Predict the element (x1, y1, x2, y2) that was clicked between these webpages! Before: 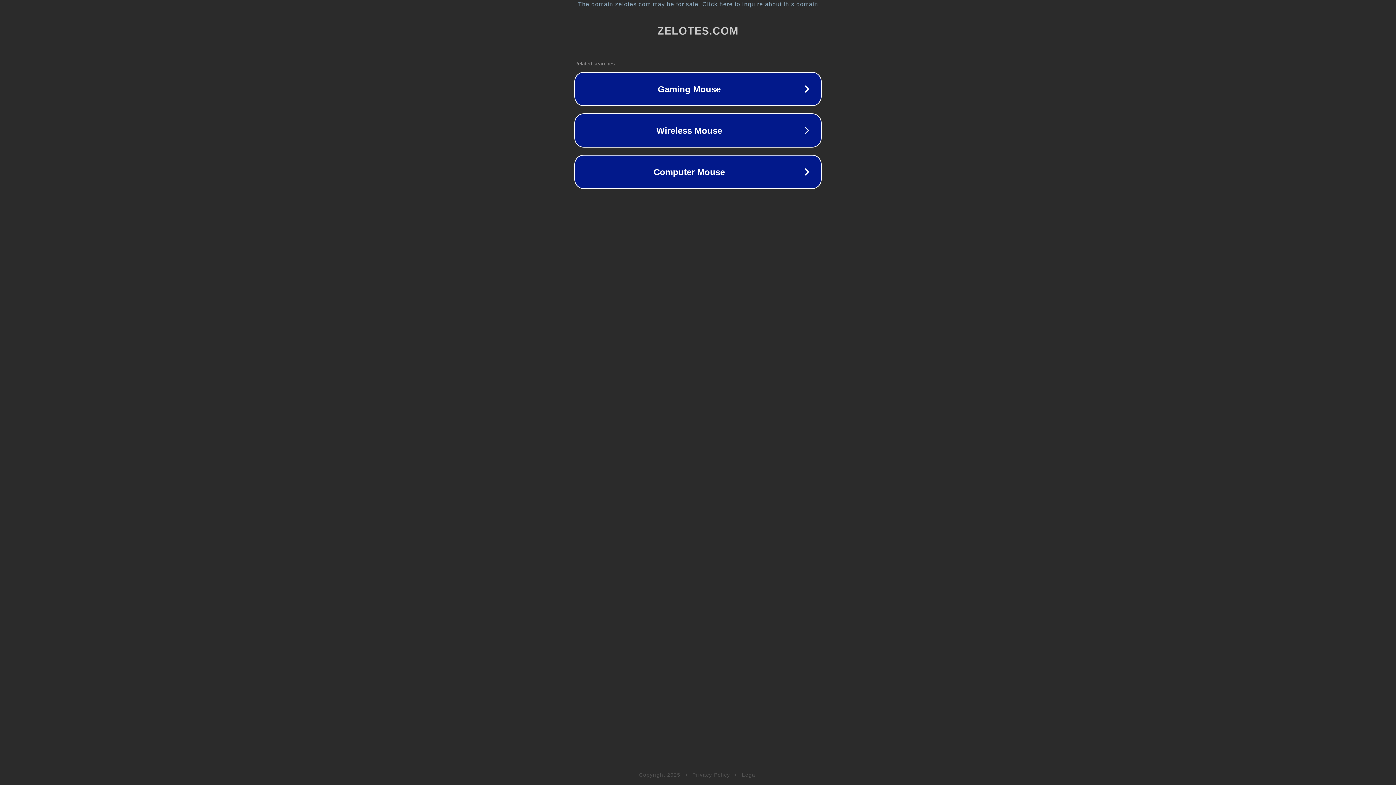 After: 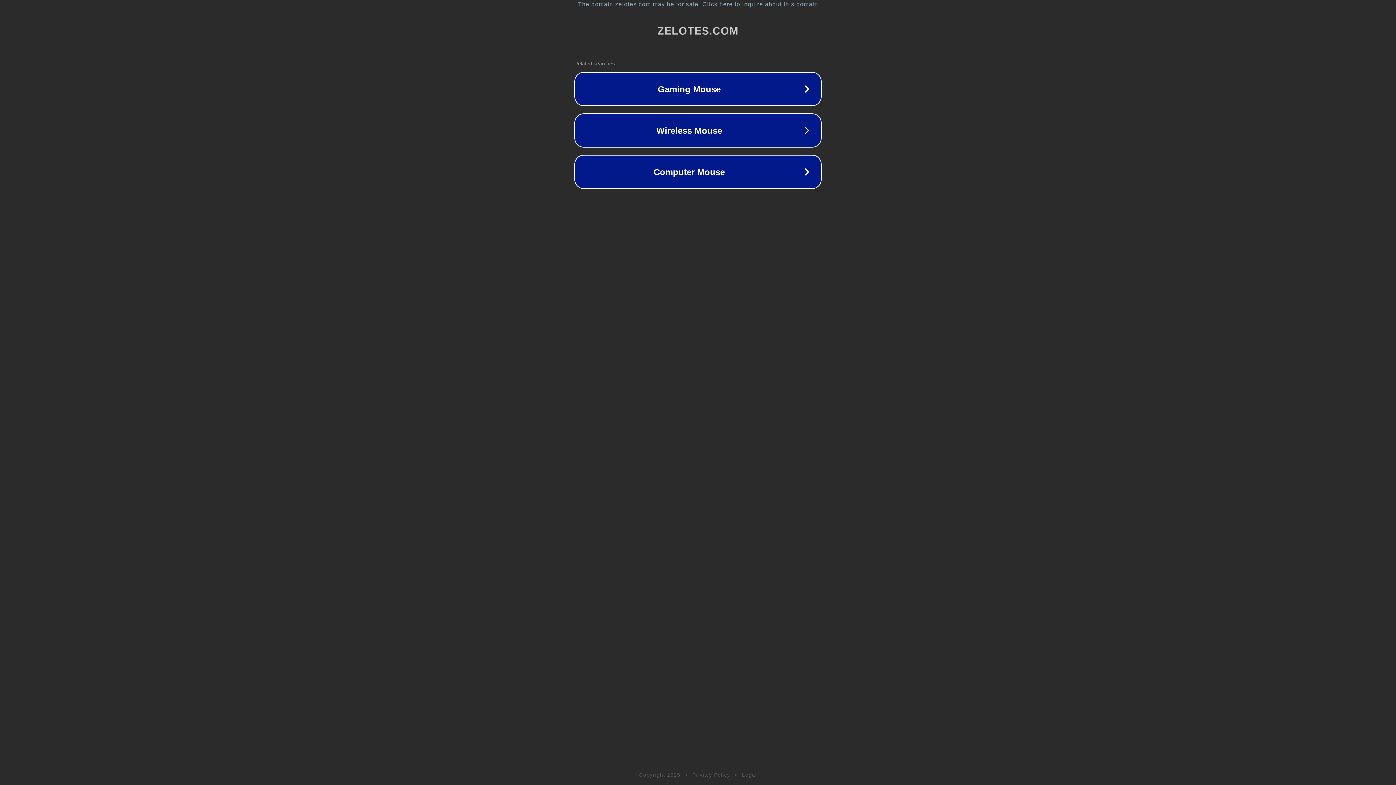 Action: bbox: (692, 772, 730, 778) label: Privacy Policy